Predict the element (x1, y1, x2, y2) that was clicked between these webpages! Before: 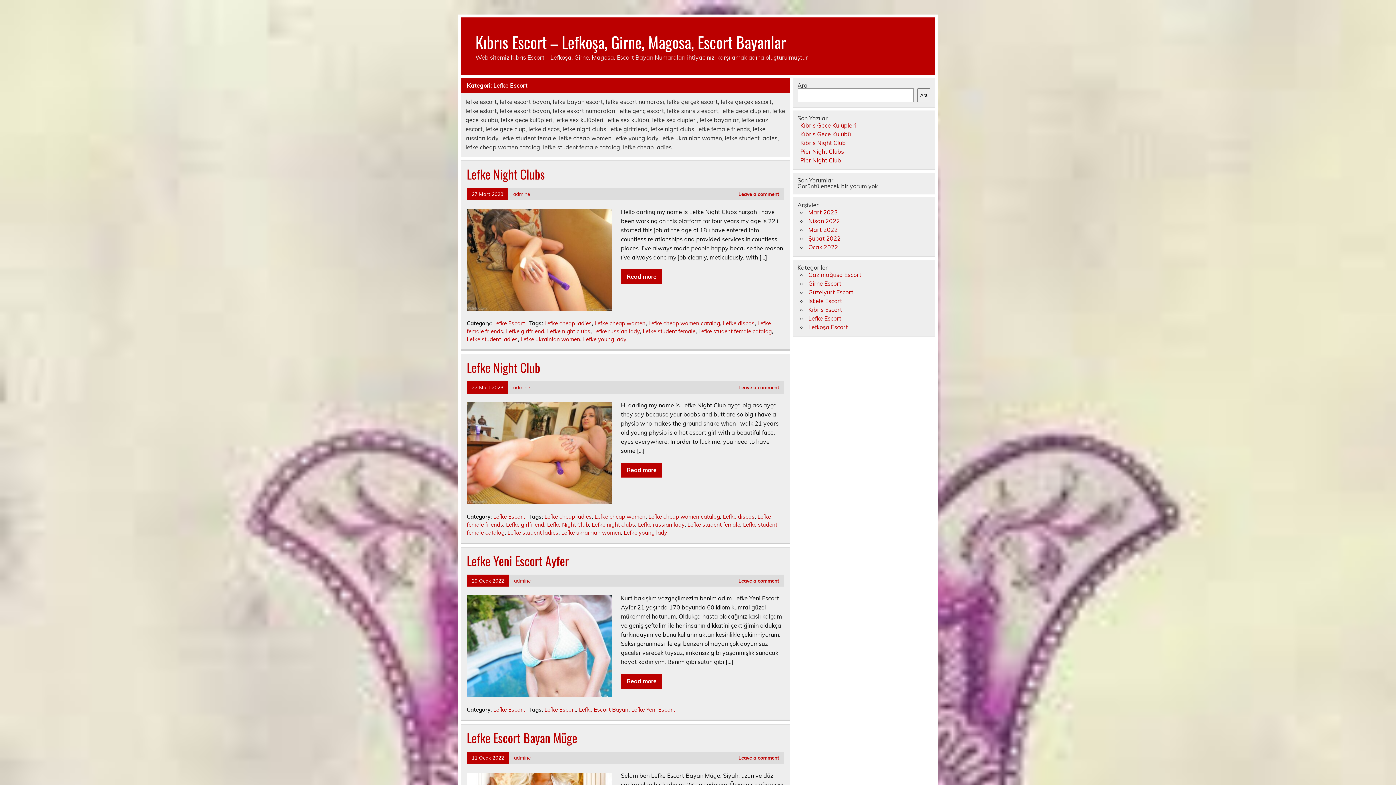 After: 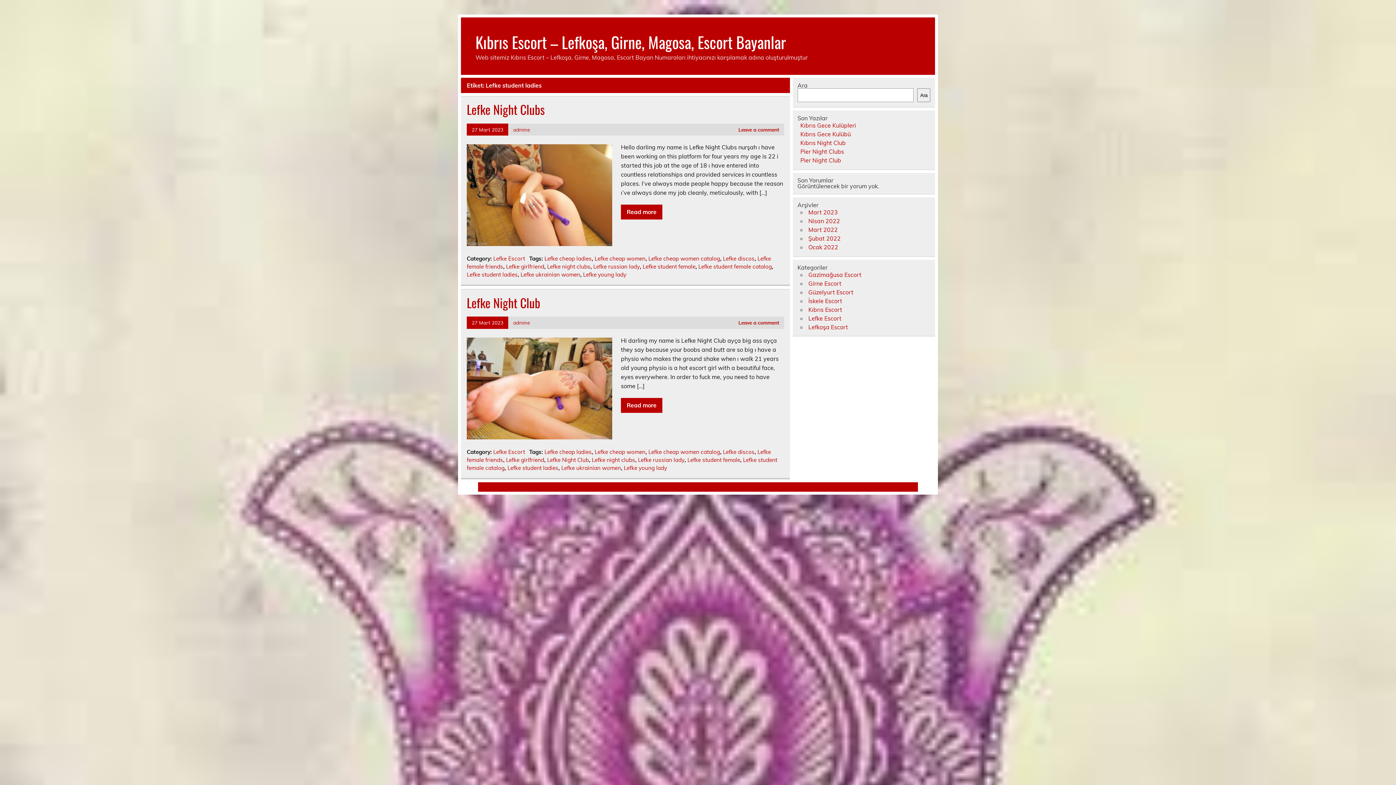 Action: label: Lefke student ladies bbox: (466, 335, 517, 342)